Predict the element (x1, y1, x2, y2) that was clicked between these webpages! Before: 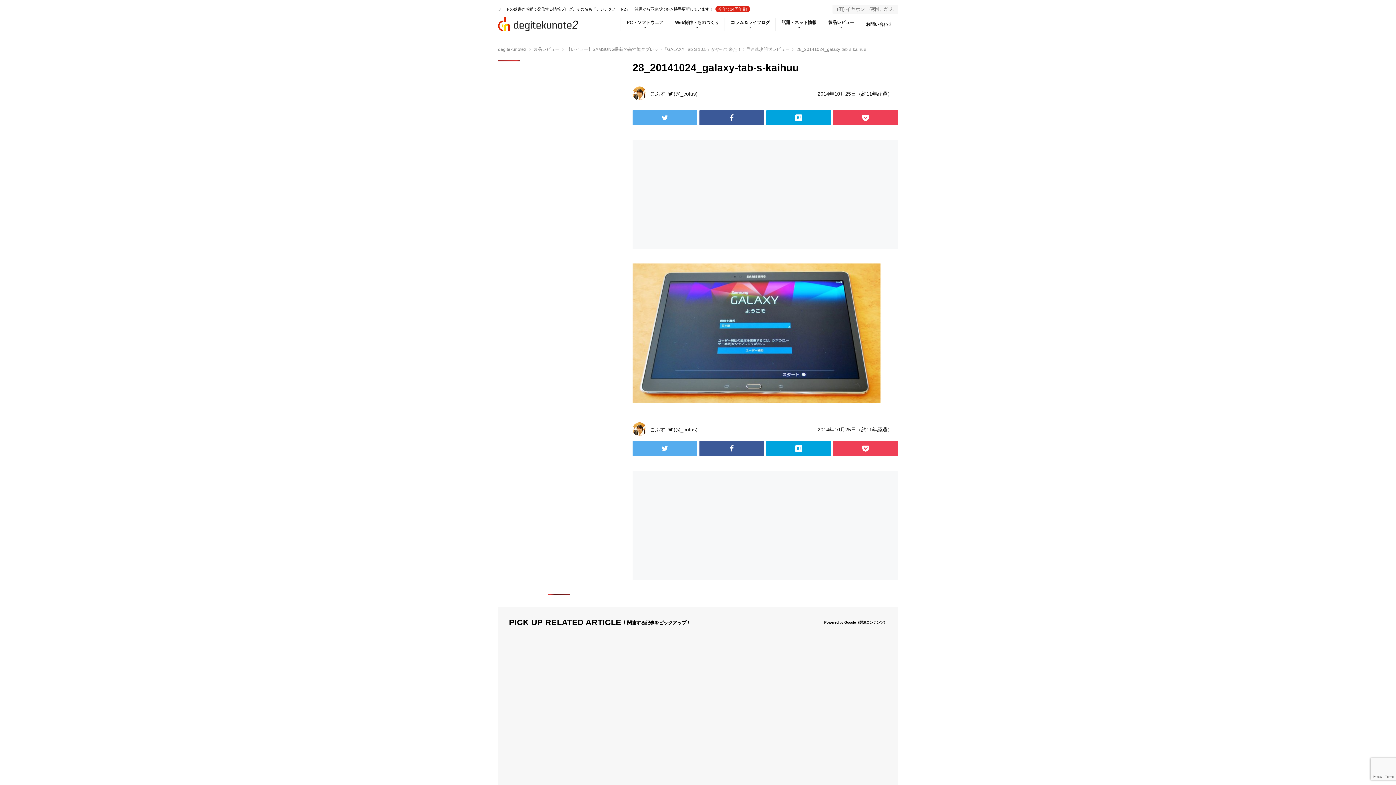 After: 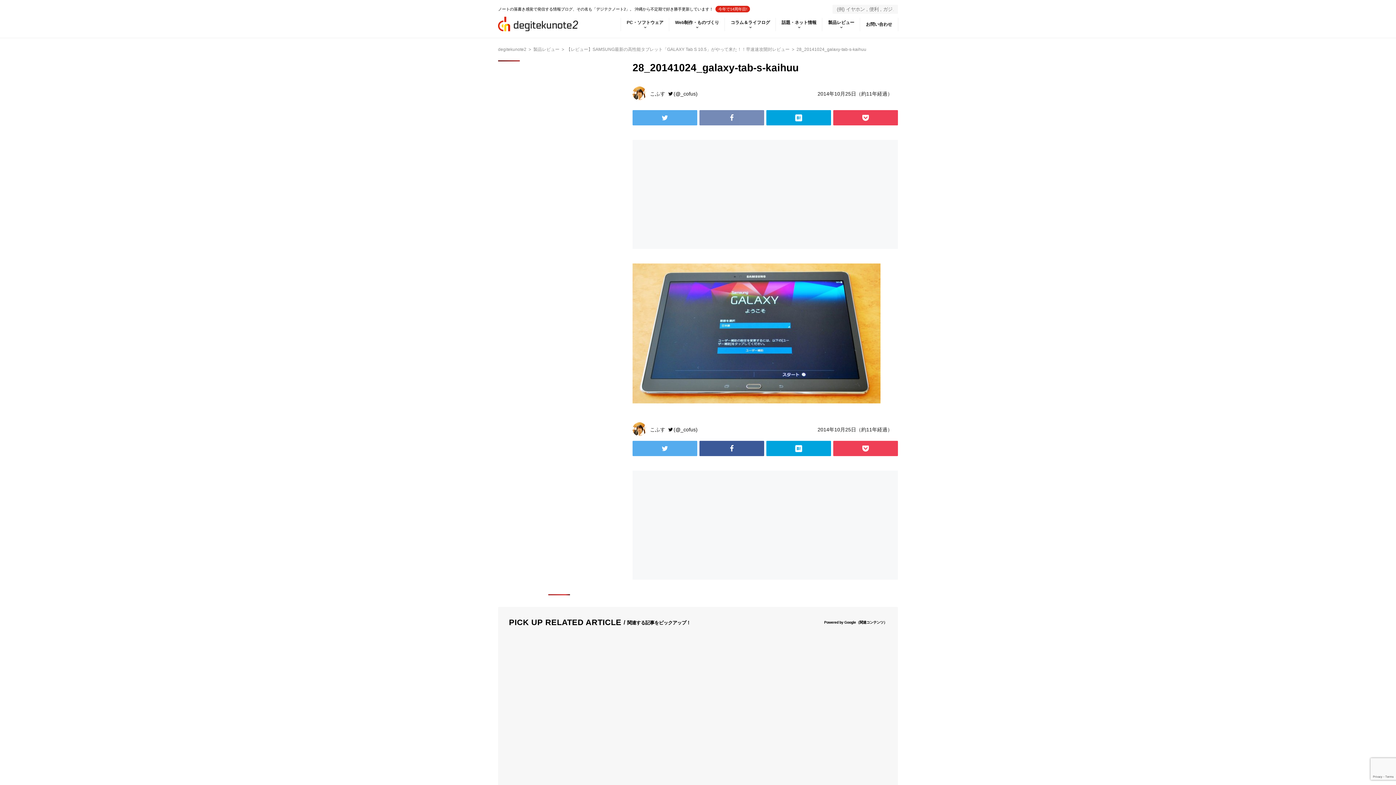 Action: bbox: (699, 110, 764, 125)